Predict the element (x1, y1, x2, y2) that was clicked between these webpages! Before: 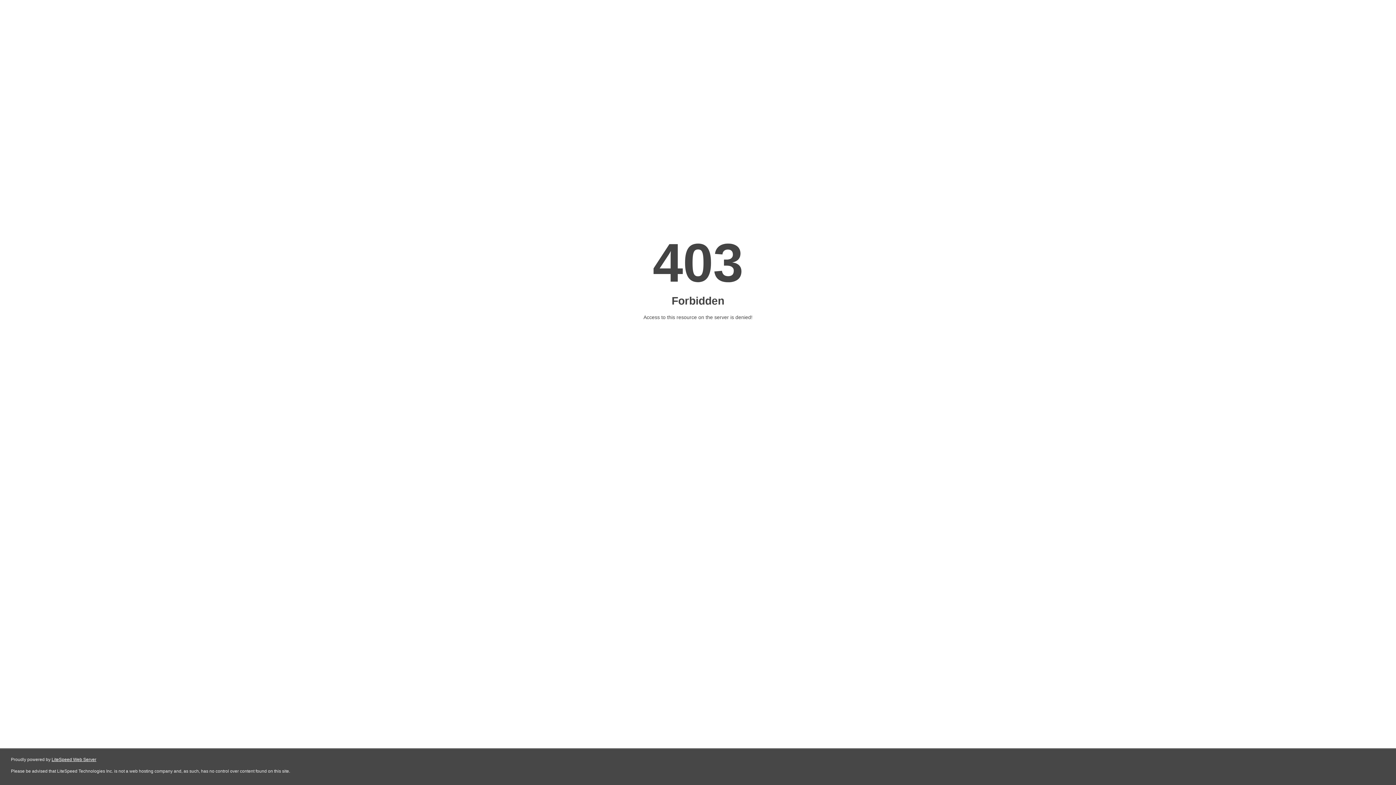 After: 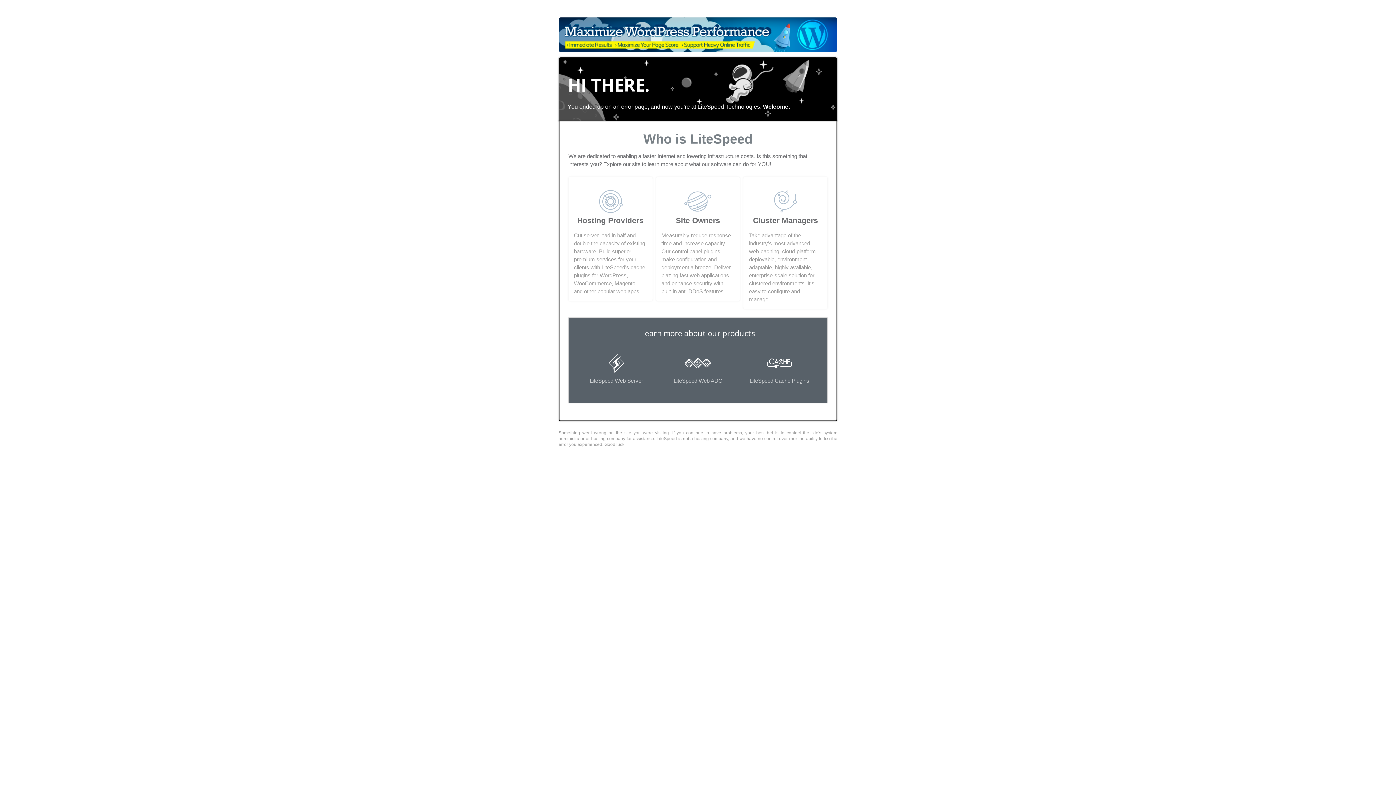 Action: label: LiteSpeed Web Server bbox: (51, 757, 96, 762)